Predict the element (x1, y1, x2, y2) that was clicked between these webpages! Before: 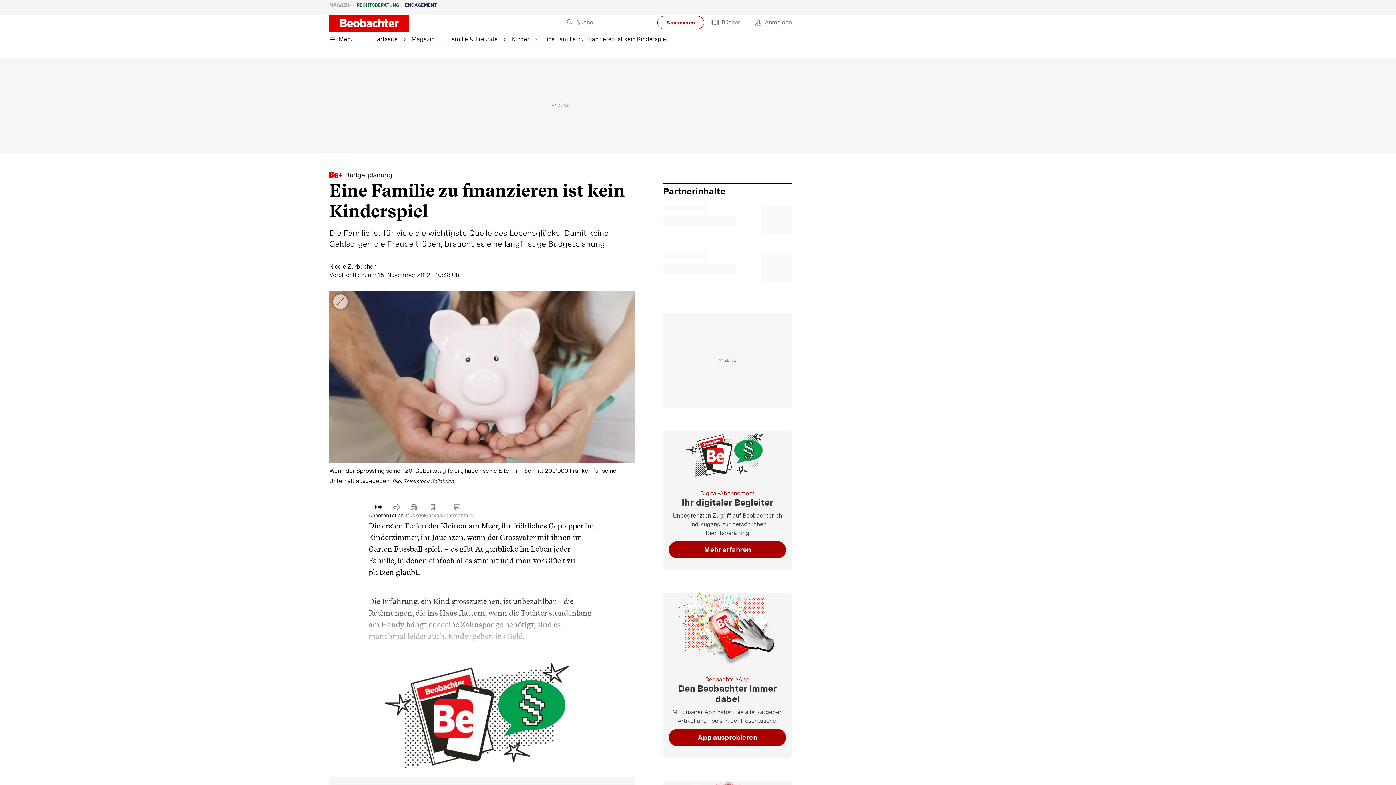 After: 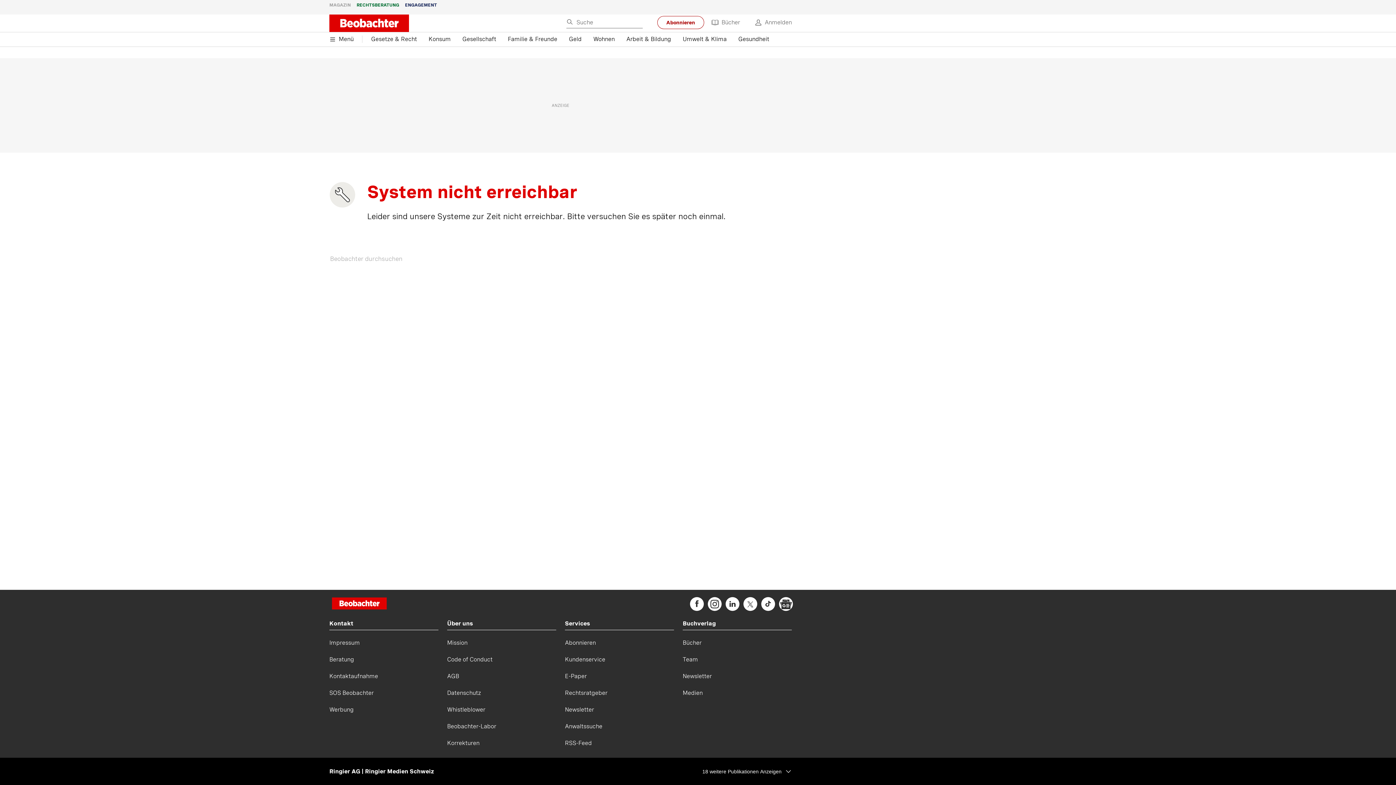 Action: bbox: (340, 14, 420, 32)